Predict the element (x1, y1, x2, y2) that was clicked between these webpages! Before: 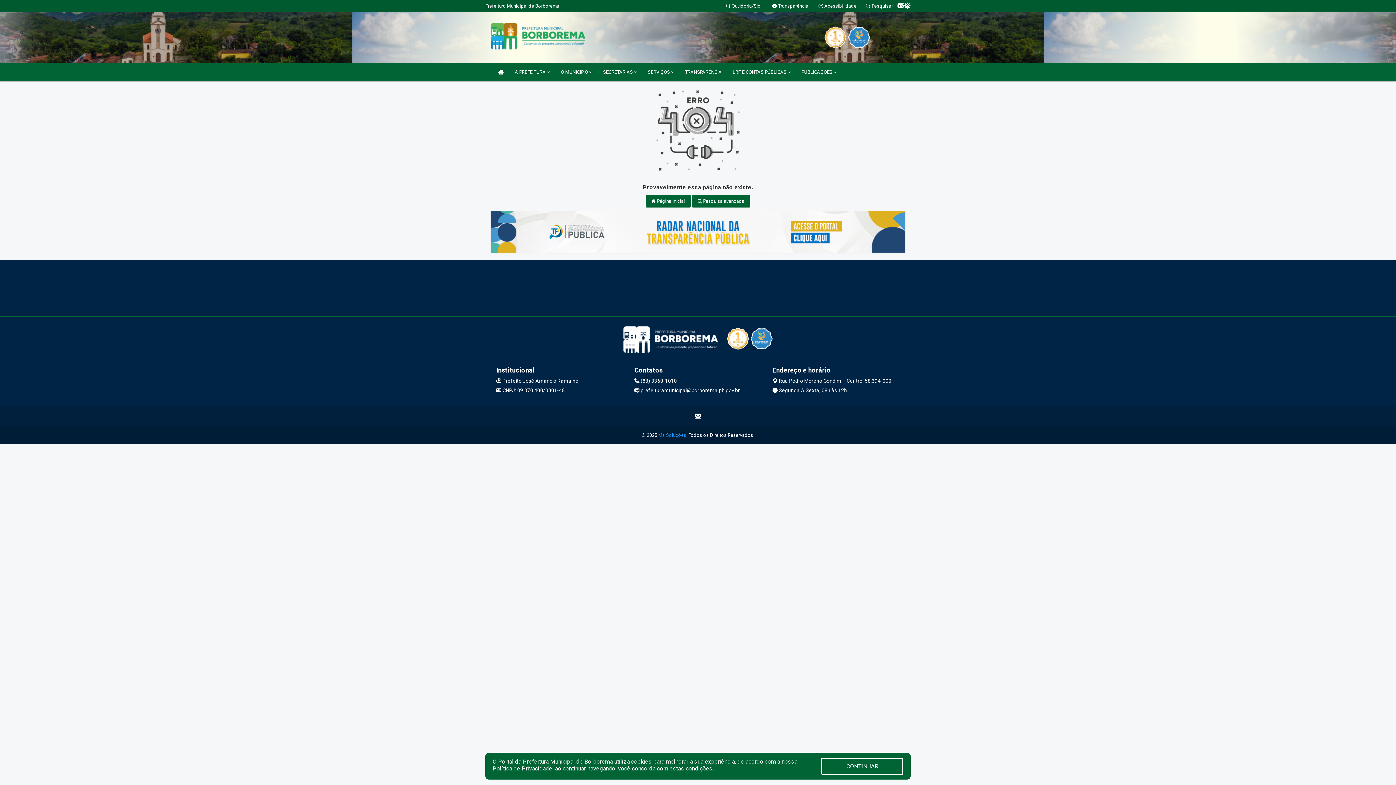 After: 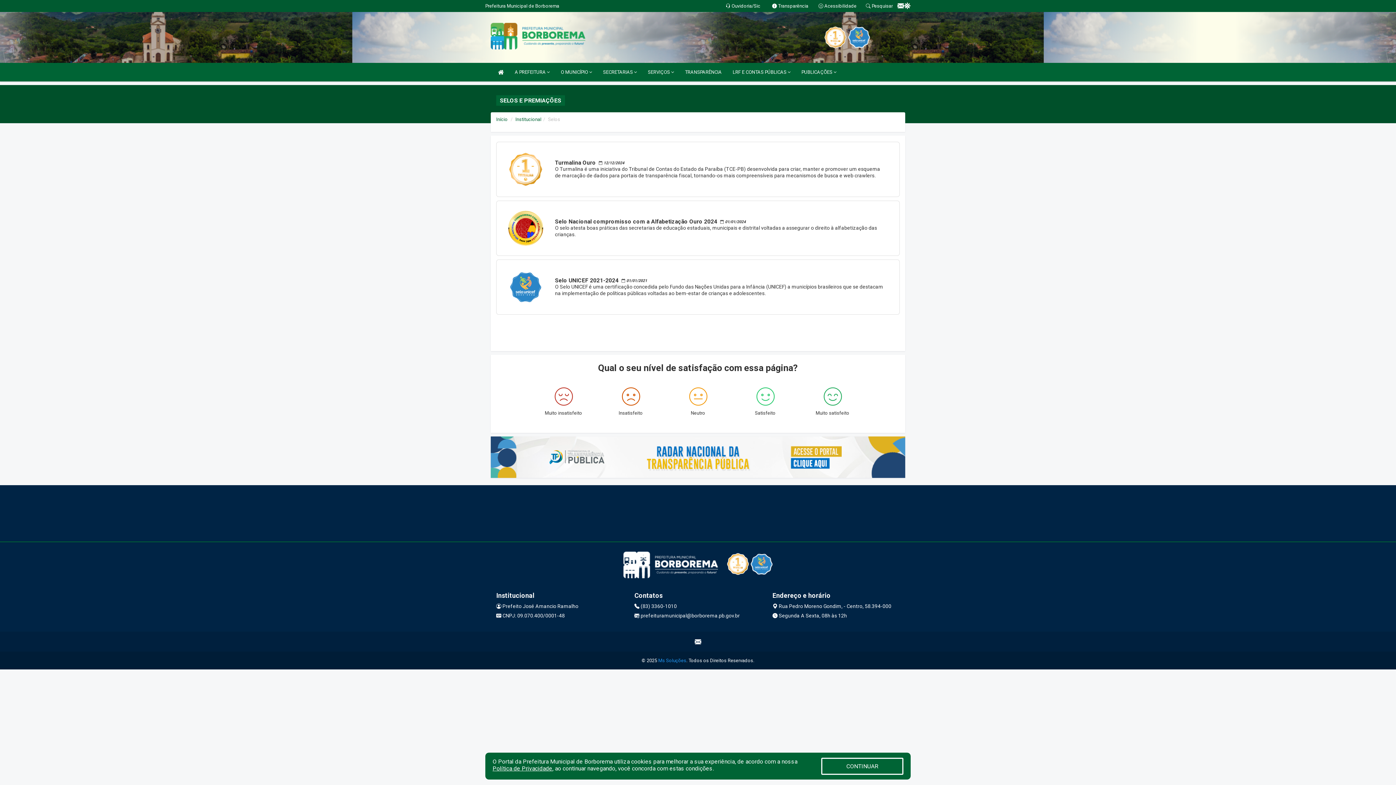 Action: bbox: (824, 34, 846, 39)